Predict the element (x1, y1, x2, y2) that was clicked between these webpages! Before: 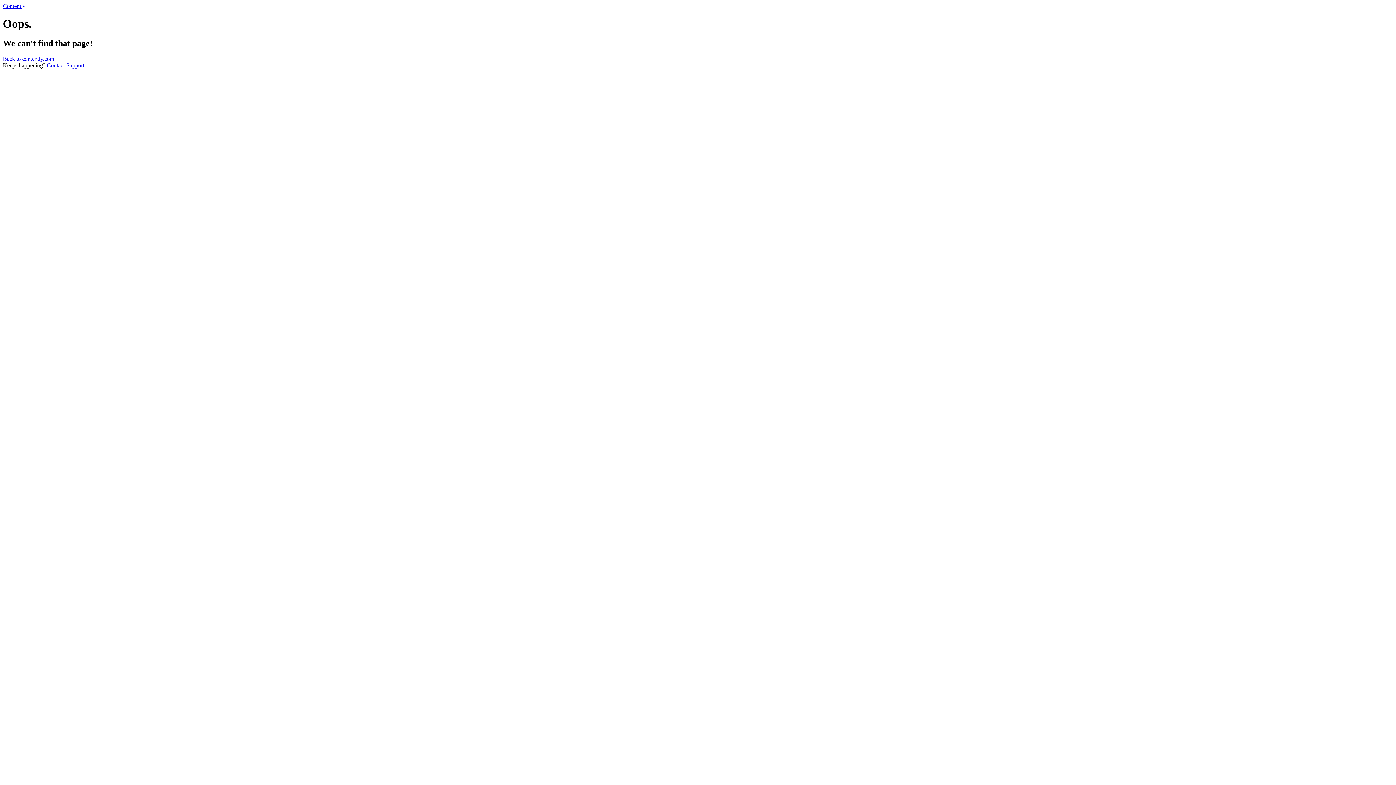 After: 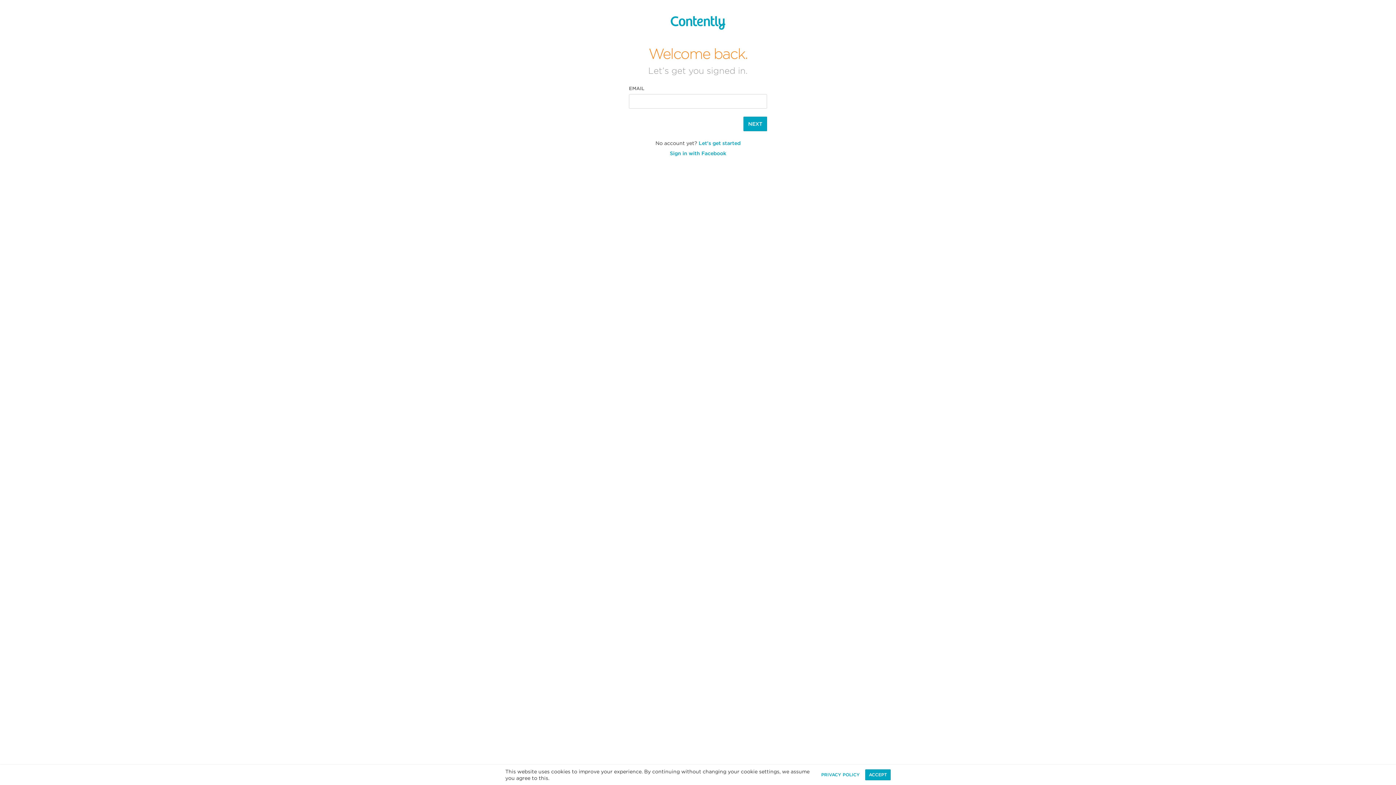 Action: label: Back to contently.com bbox: (2, 55, 54, 61)